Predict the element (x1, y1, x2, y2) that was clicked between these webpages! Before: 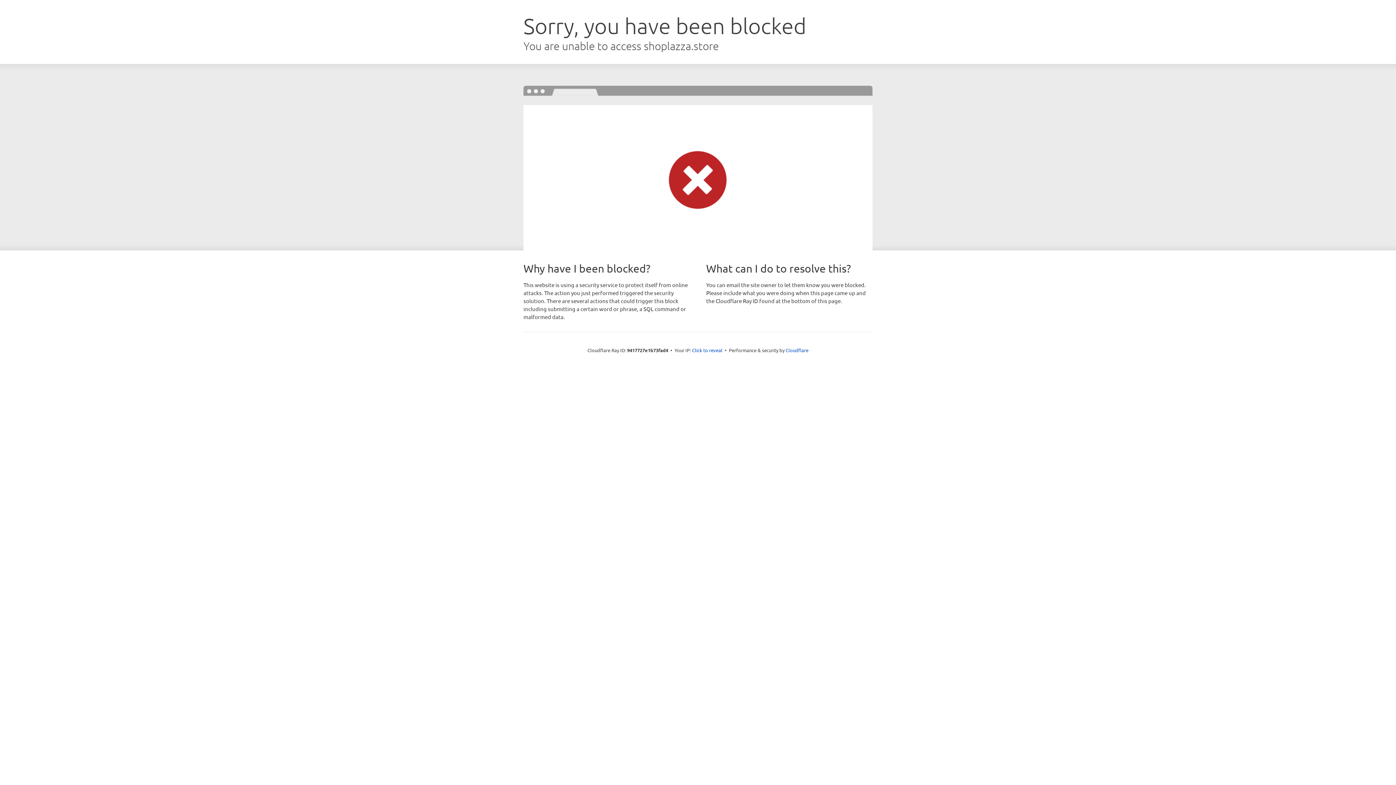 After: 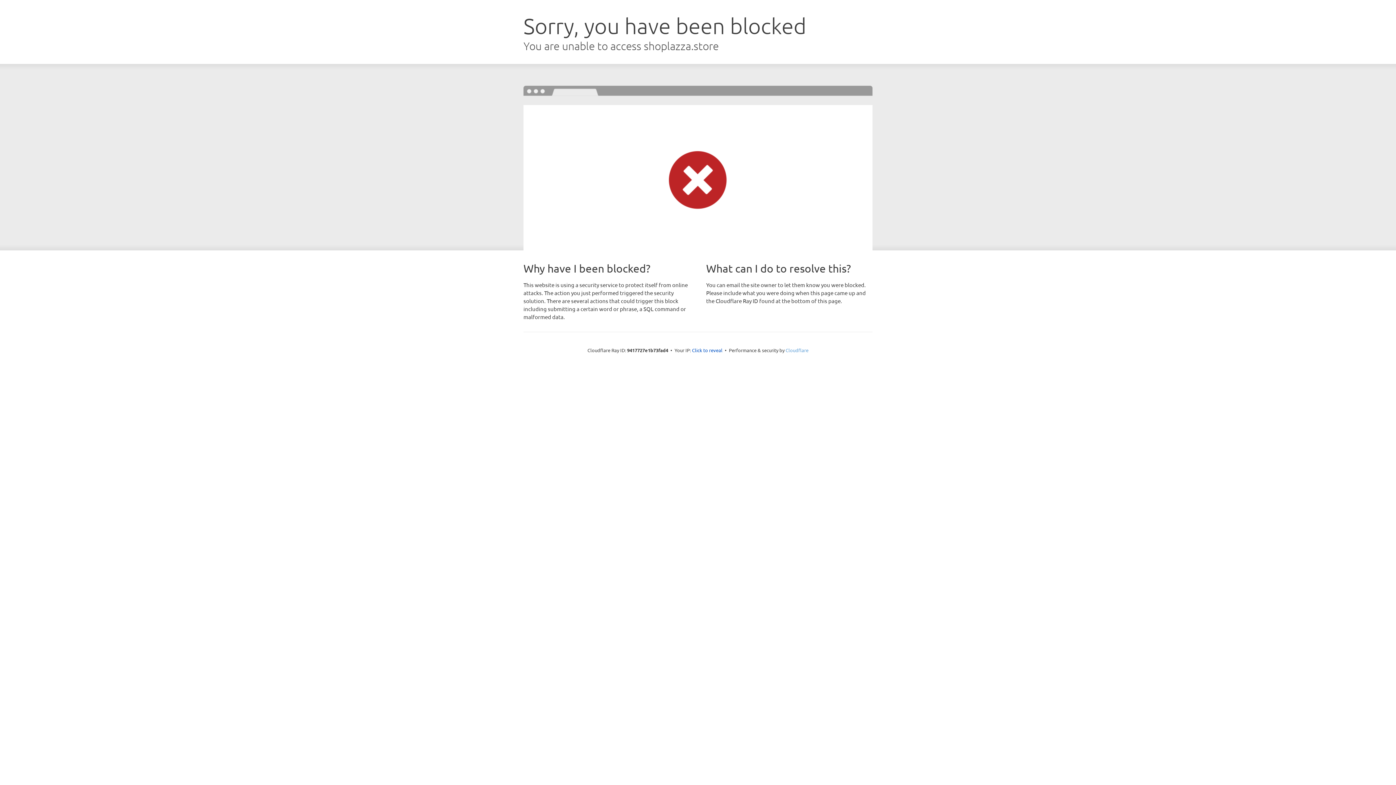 Action: label: Cloudflare bbox: (785, 347, 808, 353)